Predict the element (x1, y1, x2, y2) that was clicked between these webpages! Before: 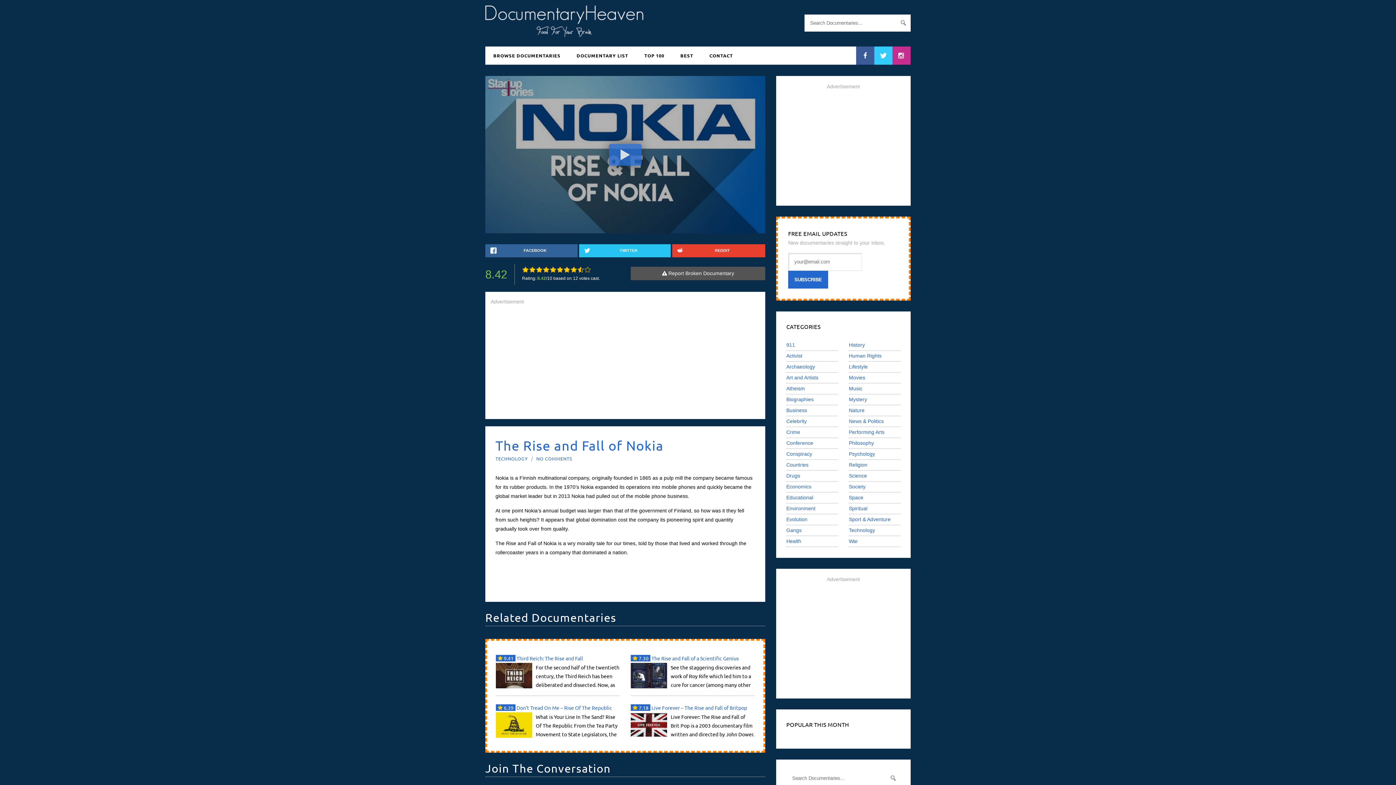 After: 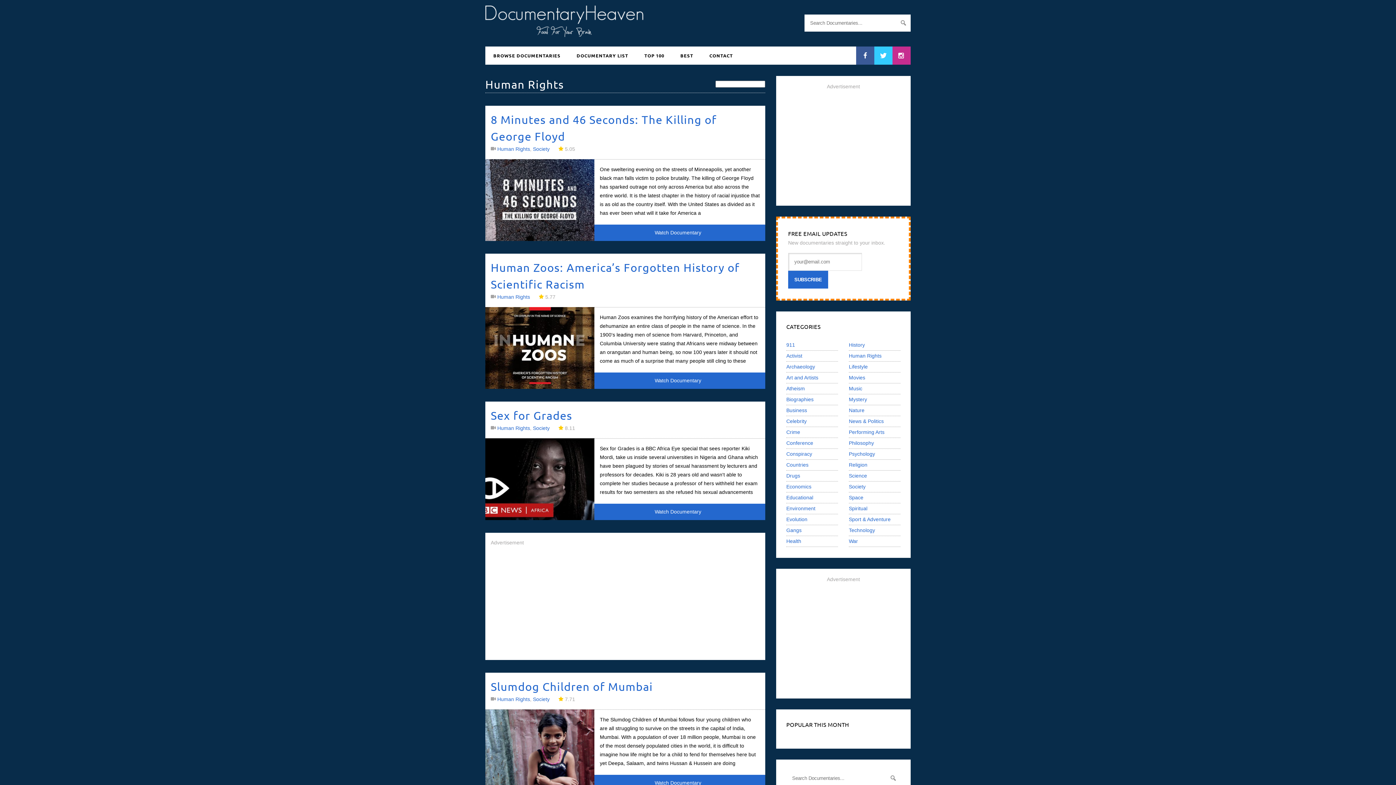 Action: bbox: (849, 353, 881, 358) label: Human Rights